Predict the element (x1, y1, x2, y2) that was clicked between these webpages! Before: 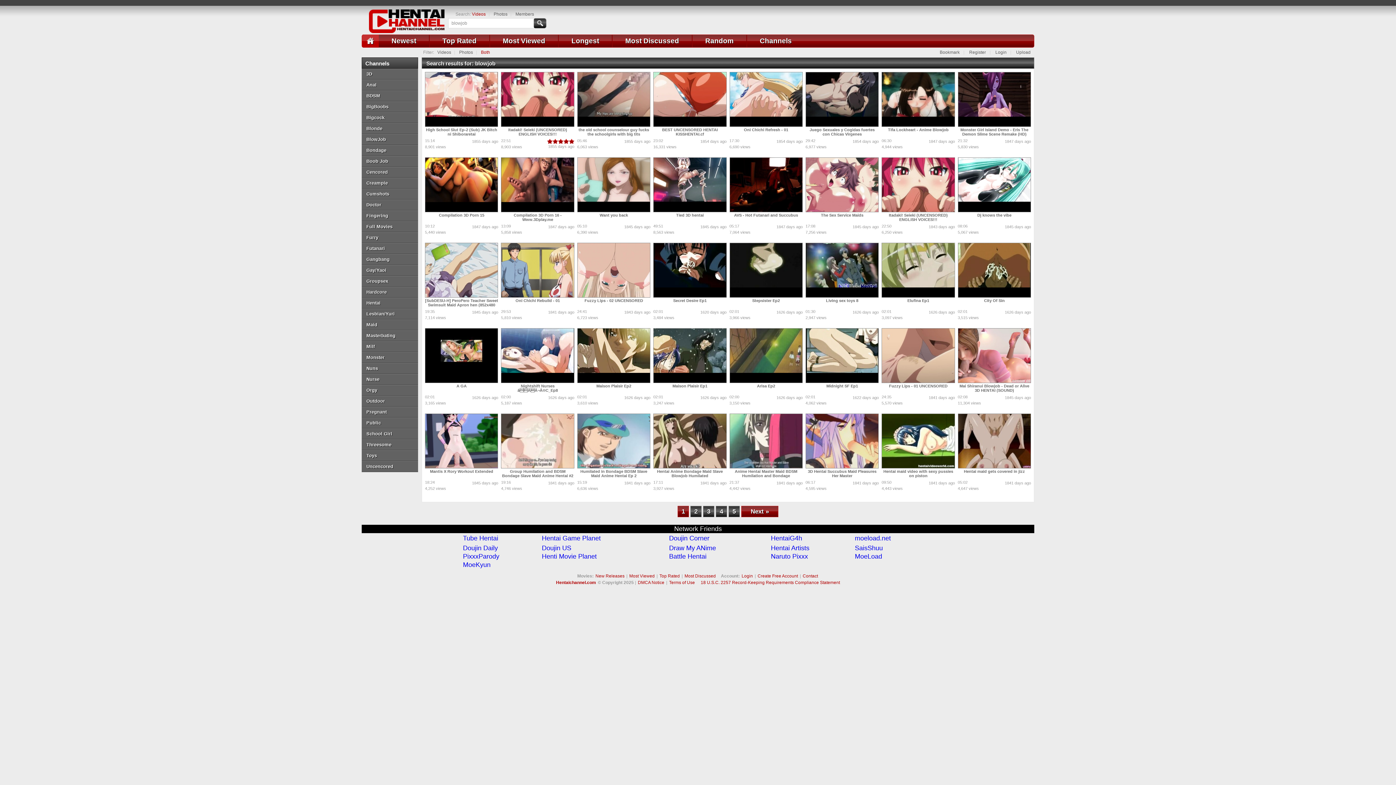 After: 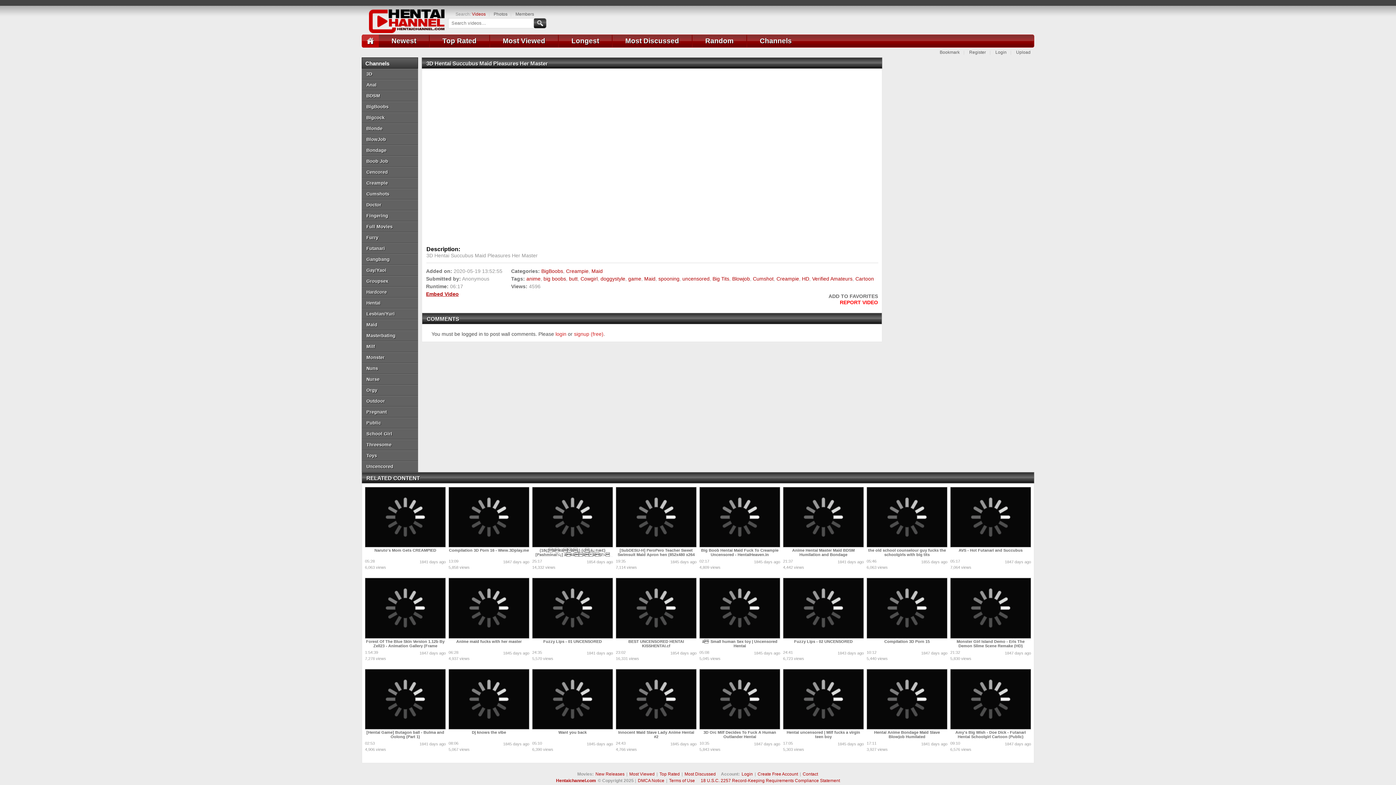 Action: bbox: (806, 414, 878, 468)